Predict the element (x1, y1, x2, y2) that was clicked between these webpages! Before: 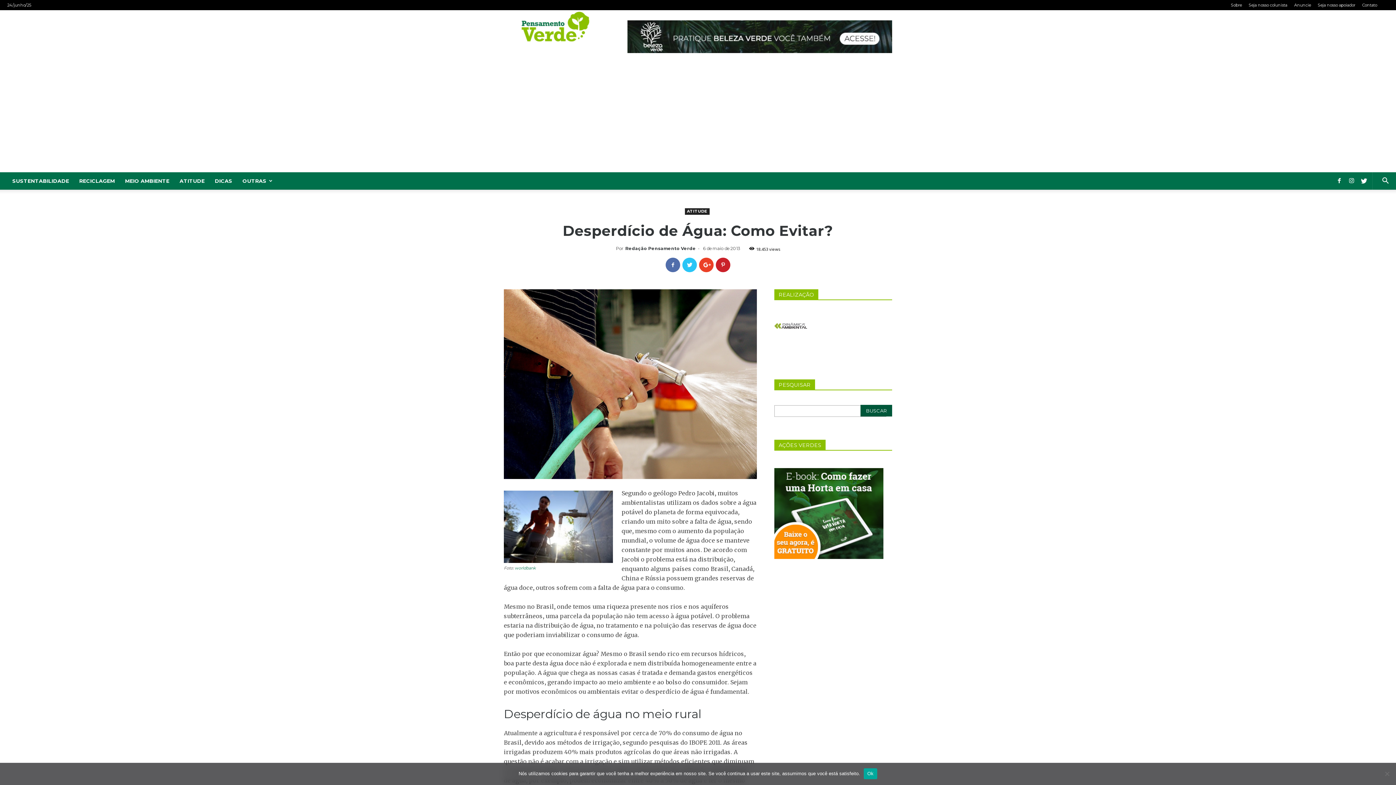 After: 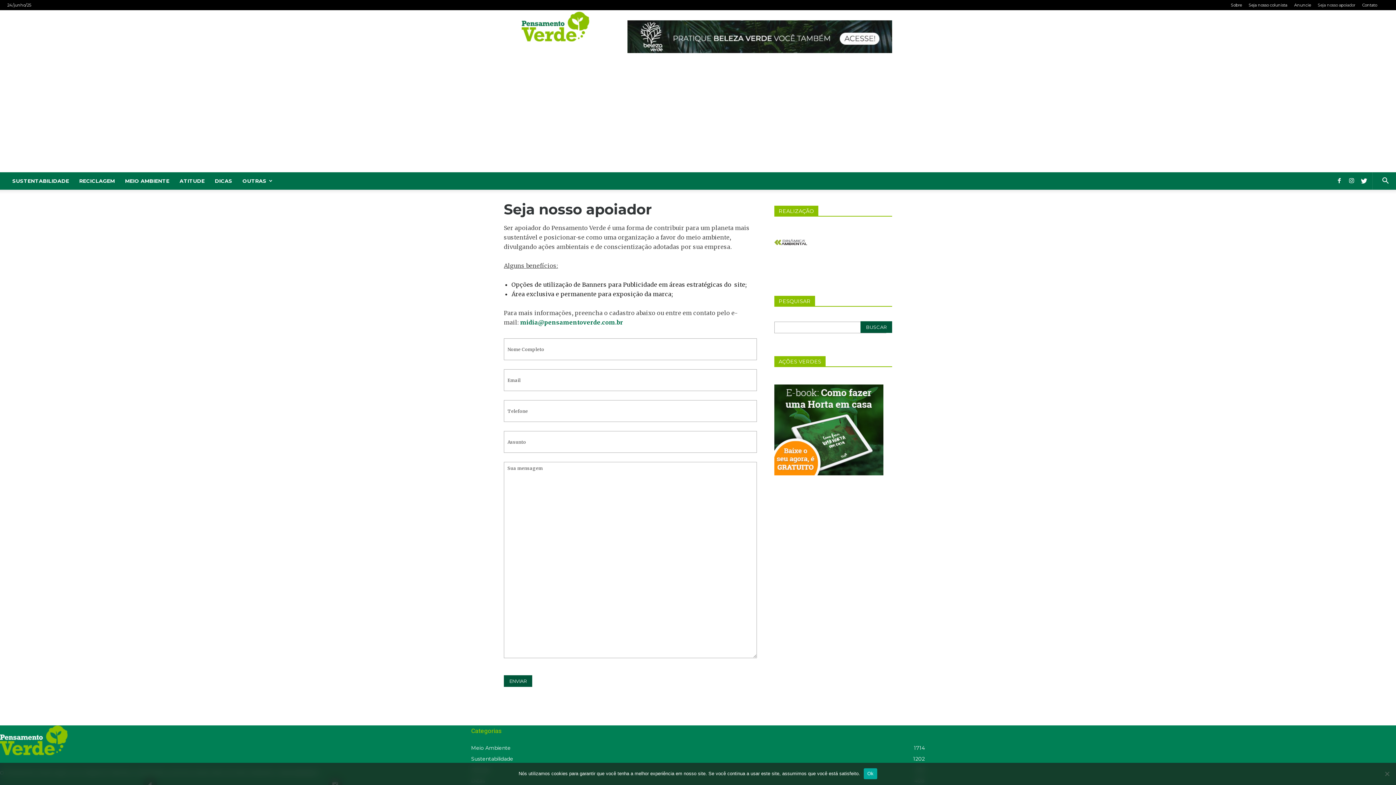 Action: label: Seja nosso apoiador bbox: (1318, 2, 1355, 7)